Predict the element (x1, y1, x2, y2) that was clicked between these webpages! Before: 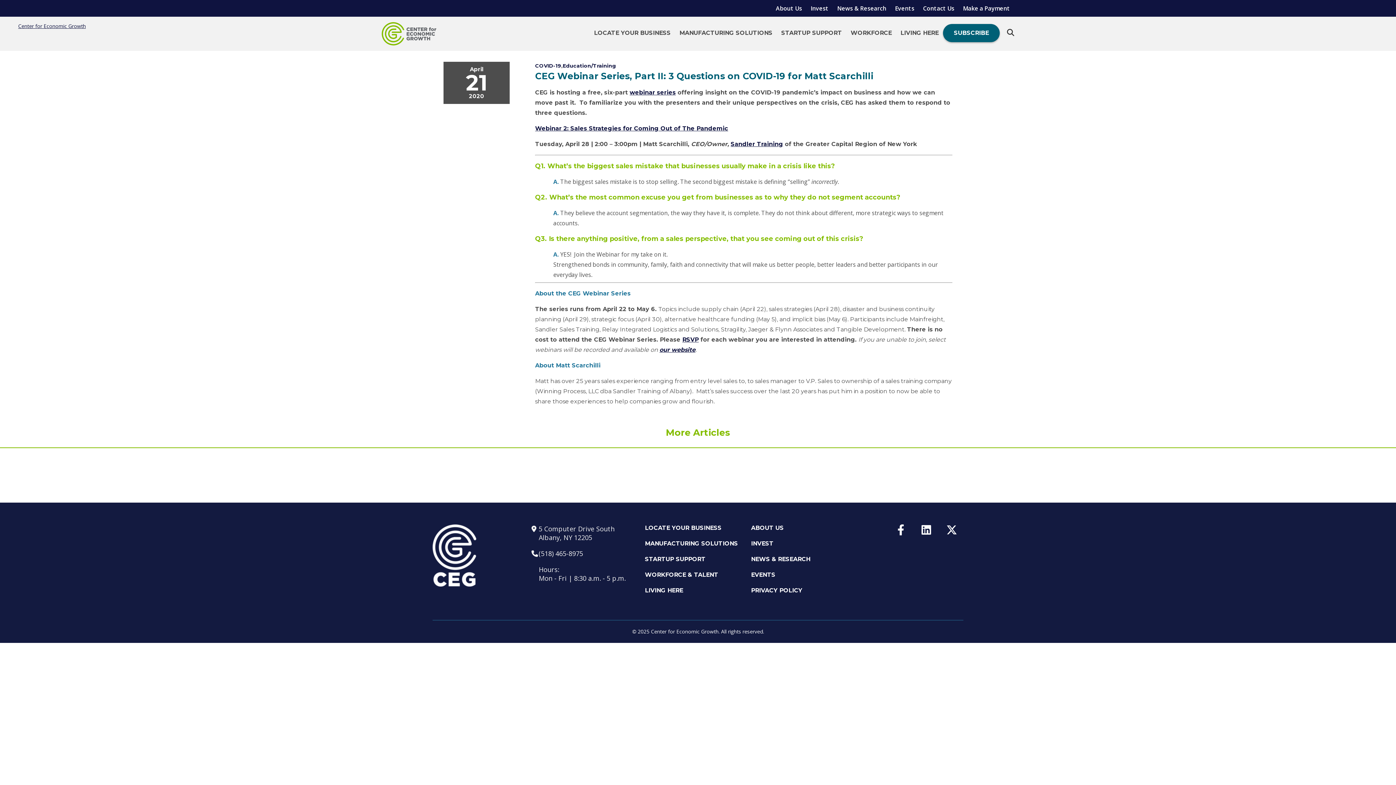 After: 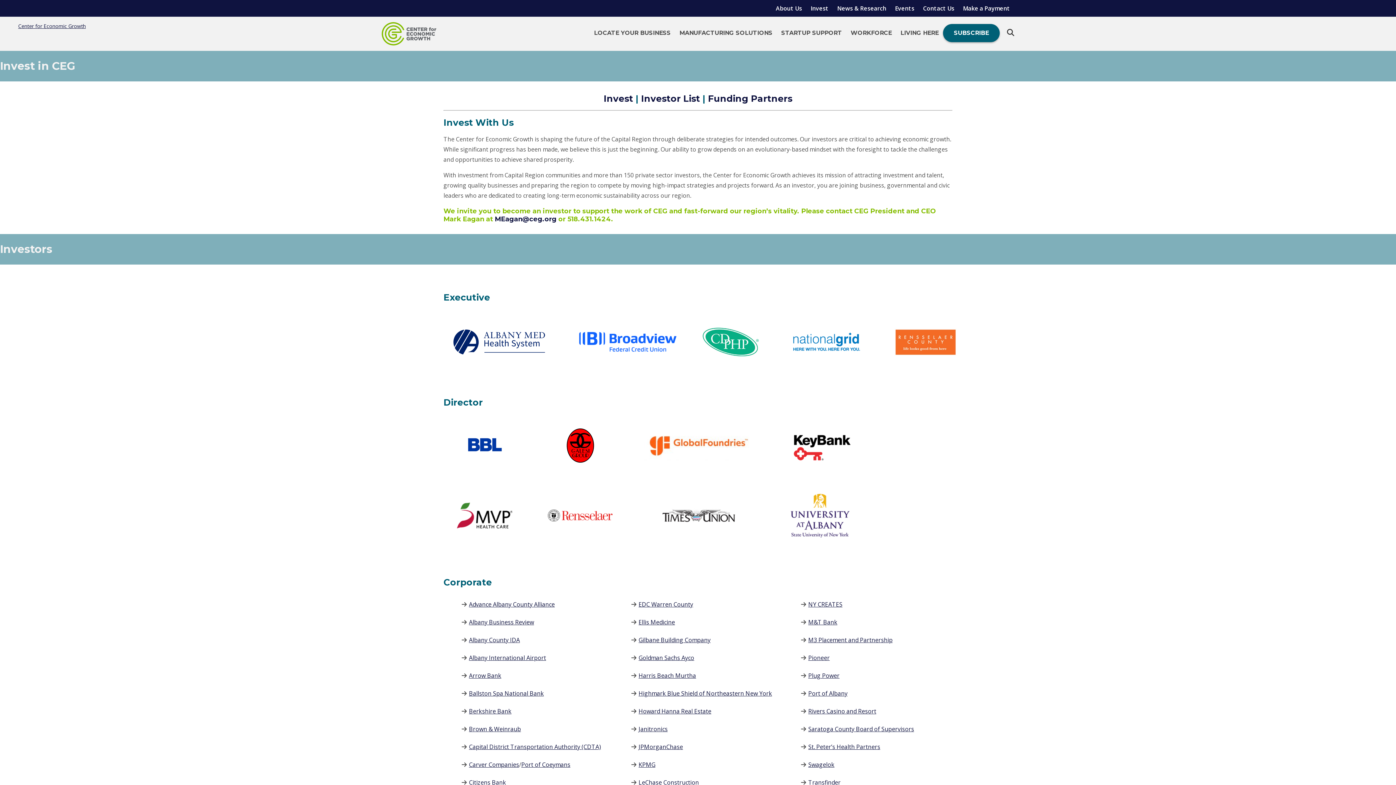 Action: bbox: (806, 0, 833, 16) label: Invest